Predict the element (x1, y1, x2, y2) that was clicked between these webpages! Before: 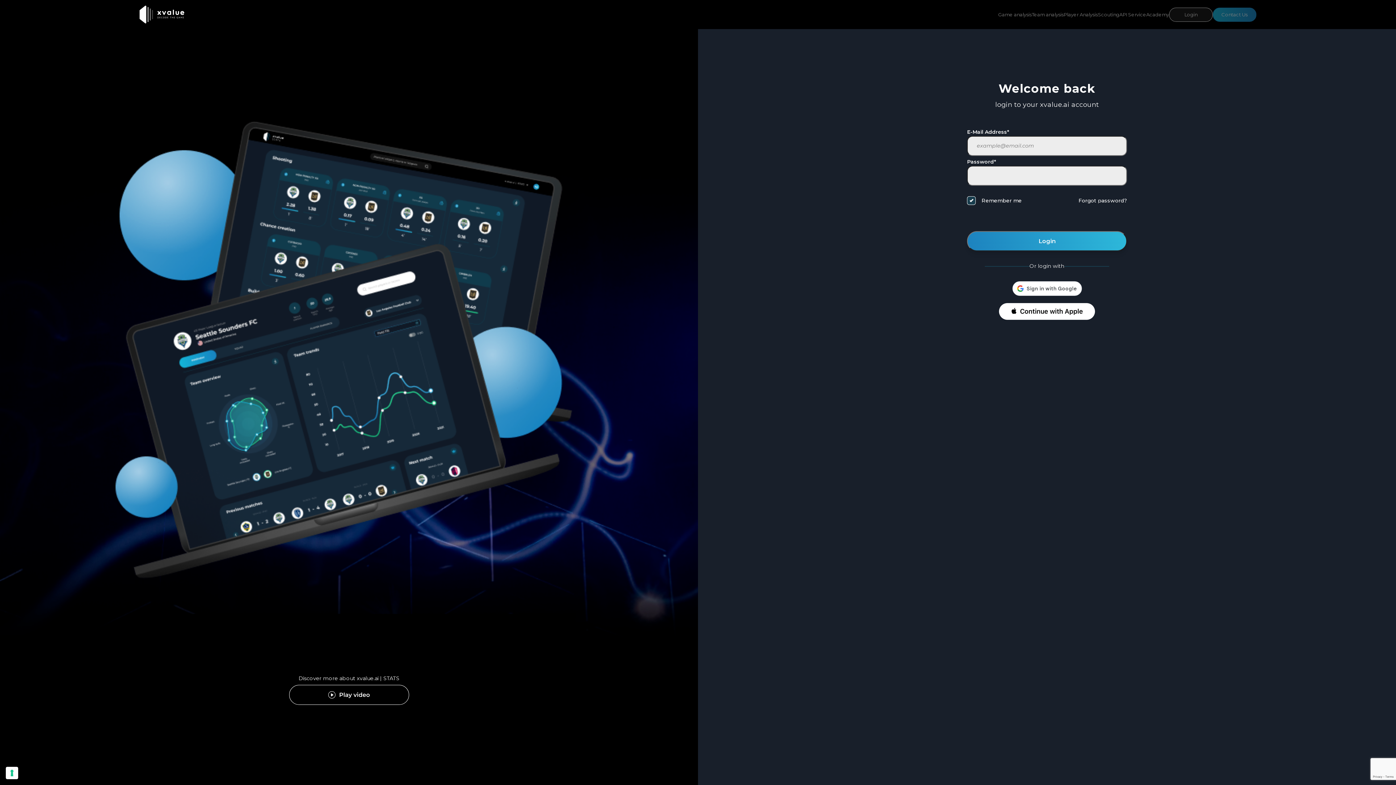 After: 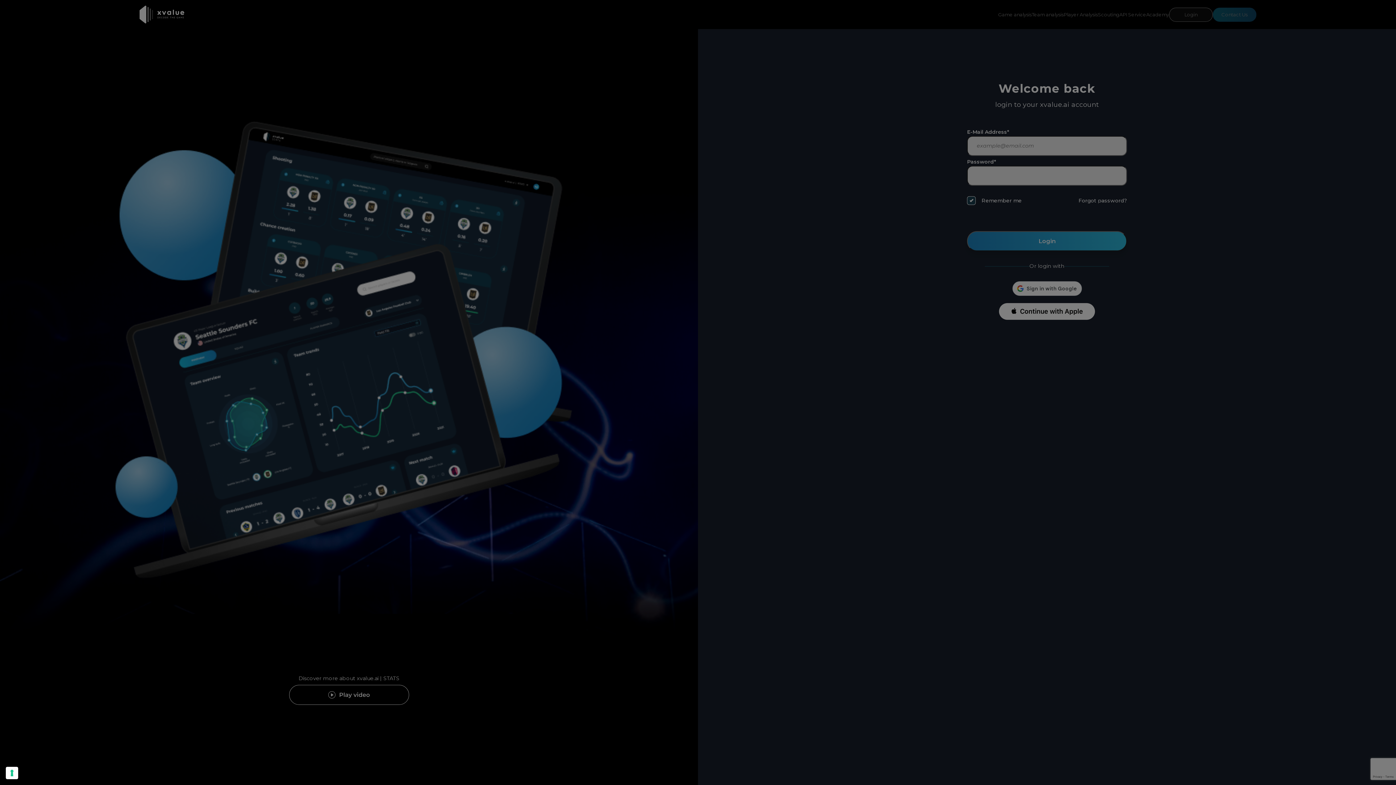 Action: bbox: (285, 695, 412, 702)